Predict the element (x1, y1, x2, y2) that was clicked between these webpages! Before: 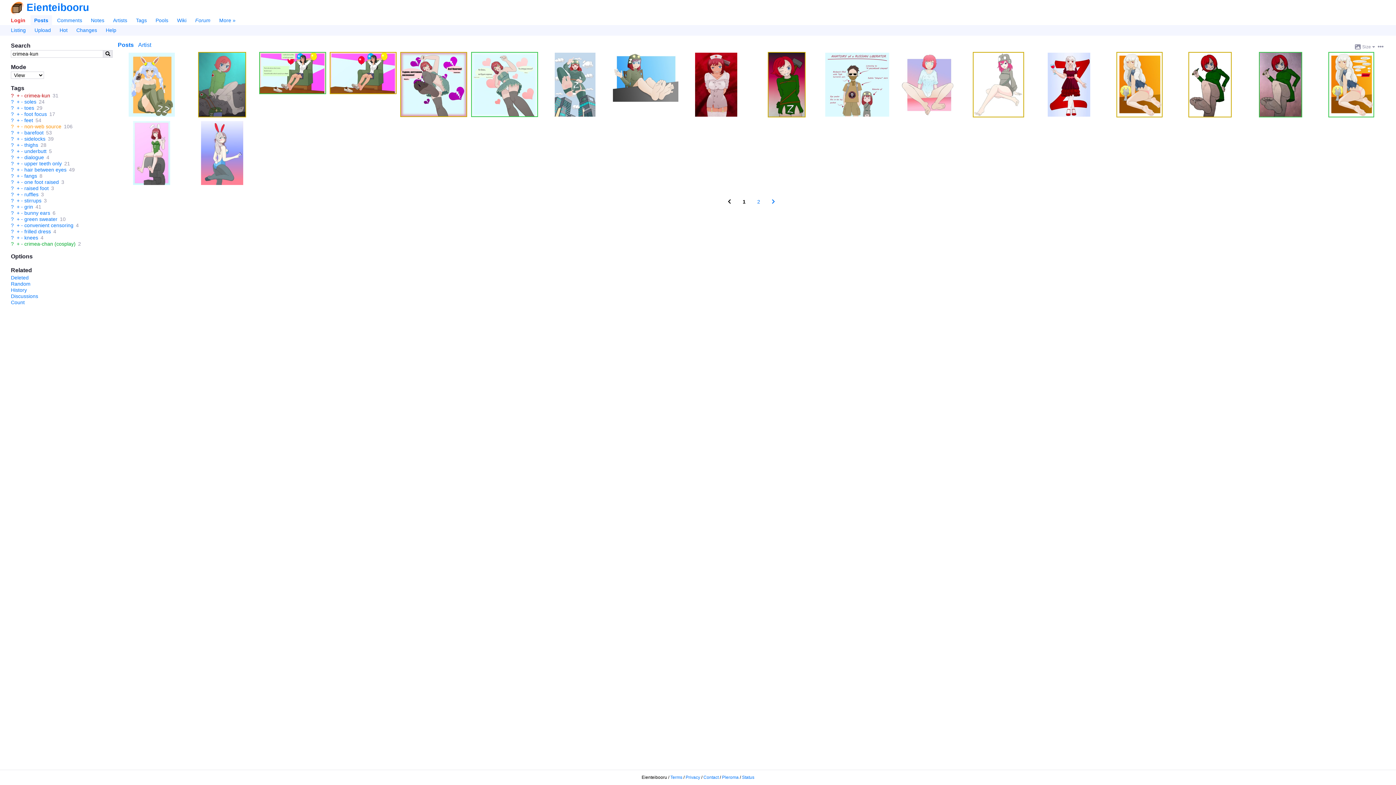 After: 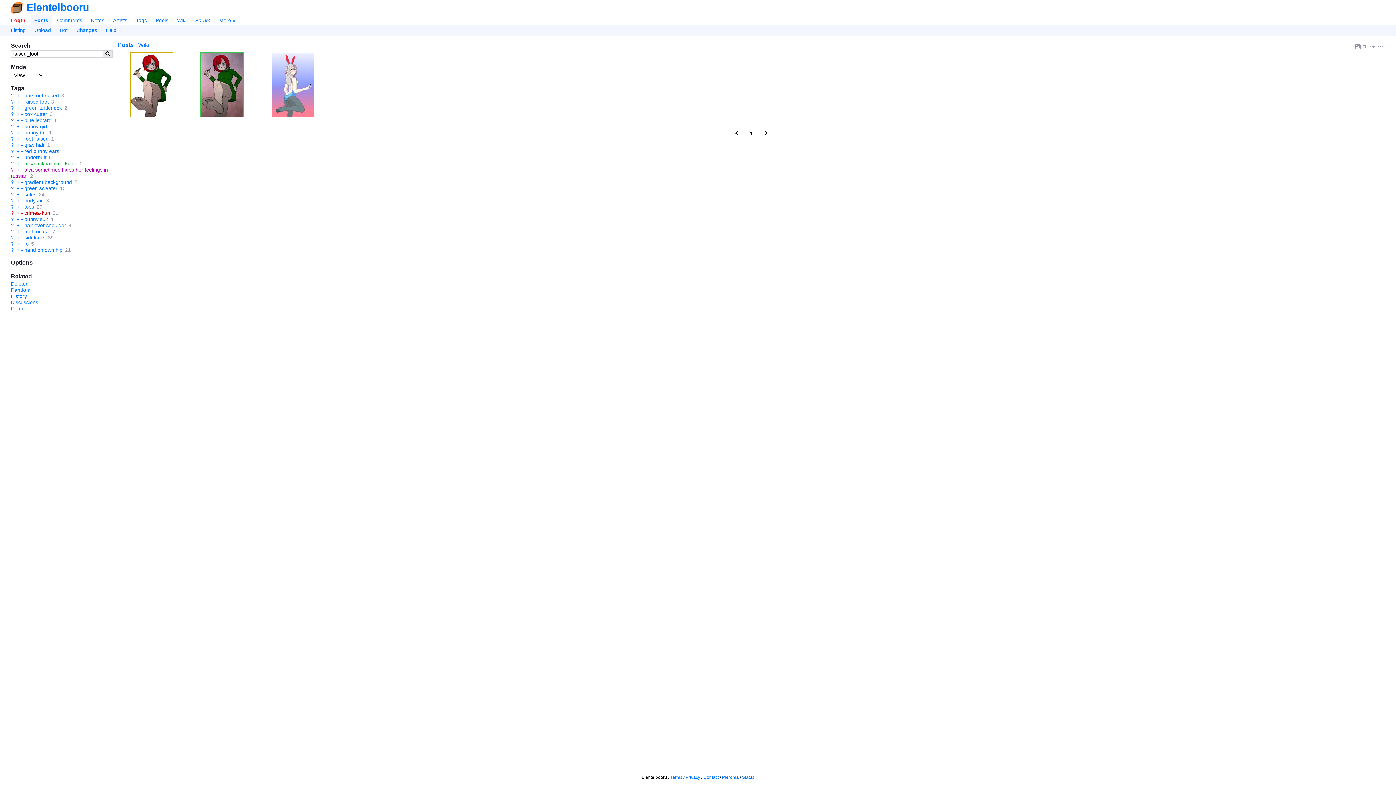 Action: bbox: (24, 185, 48, 191) label: raised foot